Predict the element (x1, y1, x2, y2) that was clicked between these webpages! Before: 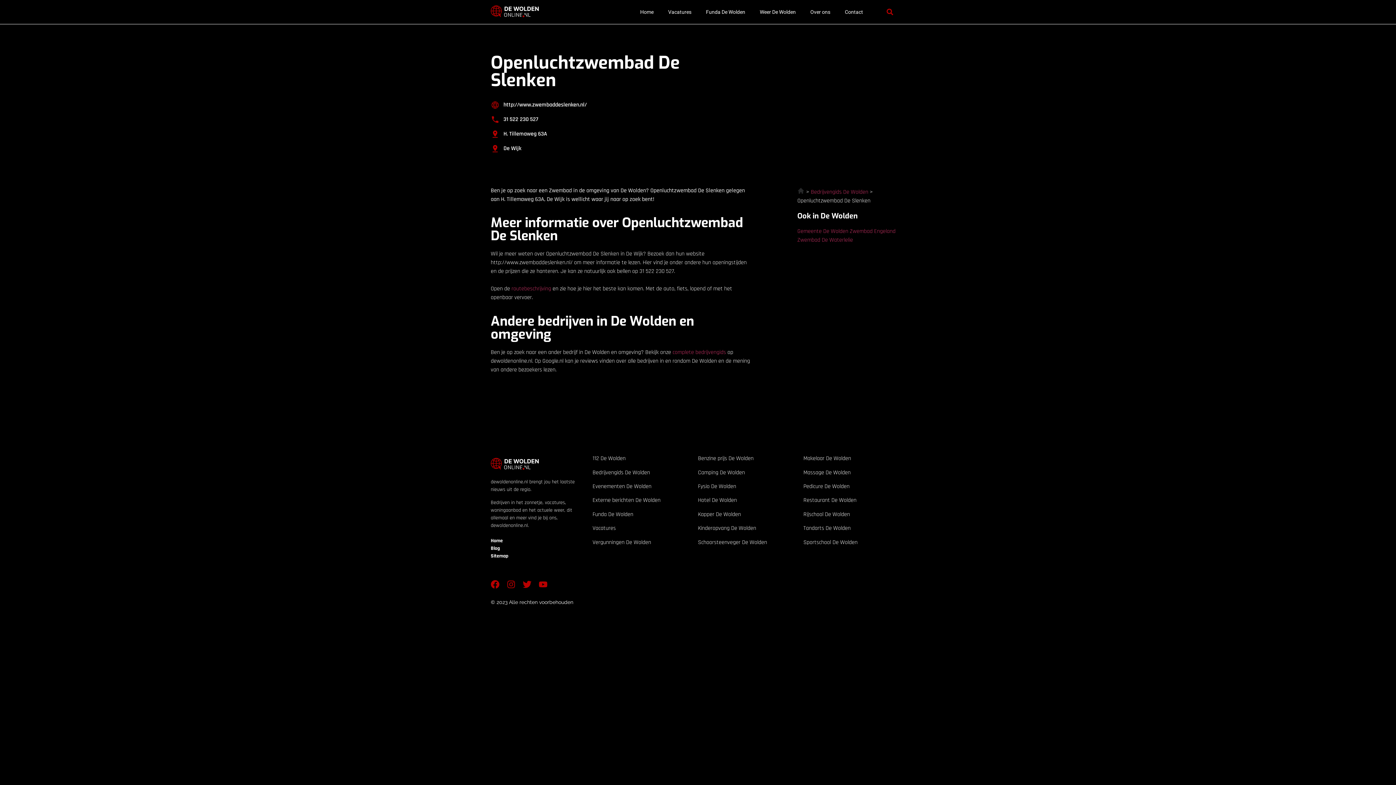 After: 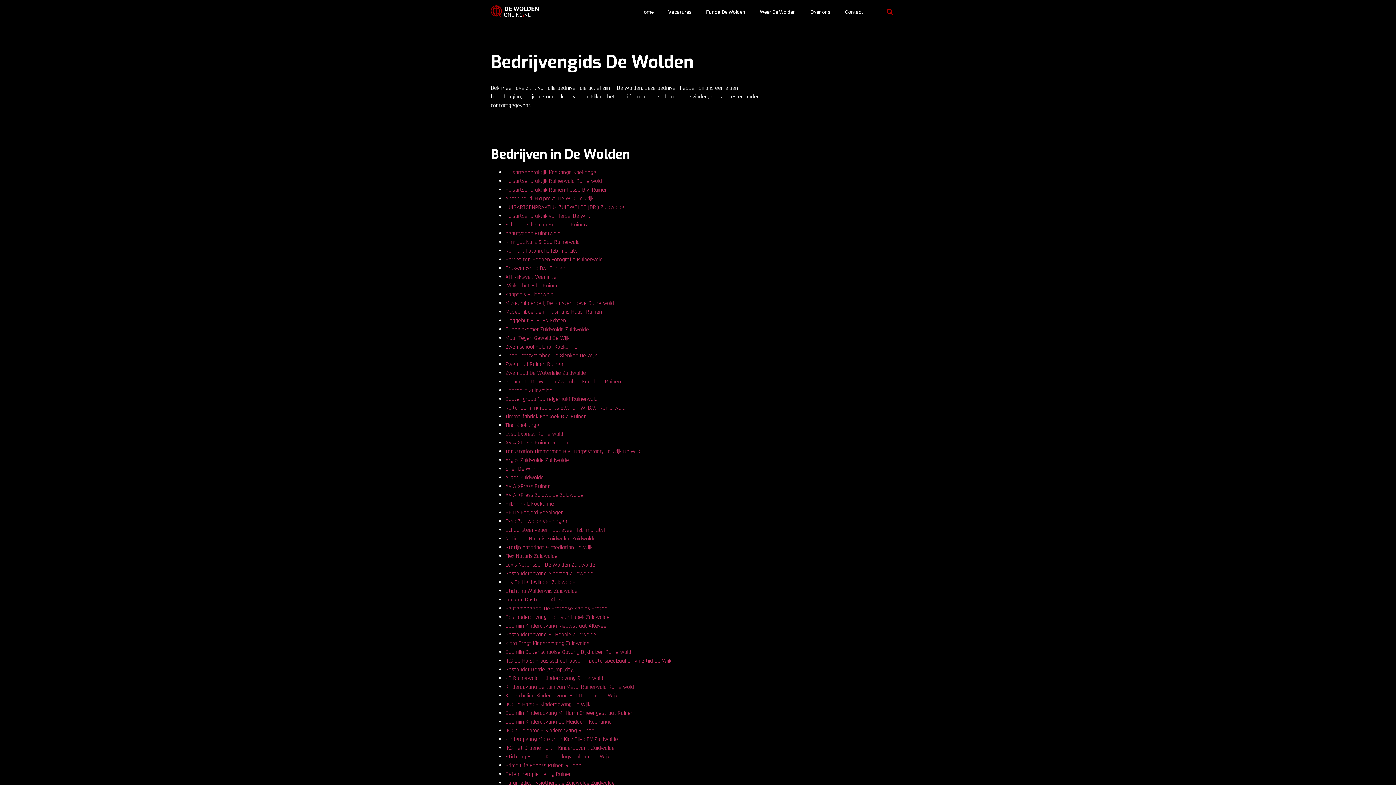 Action: label: Bedrijvengids De Wolden bbox: (592, 468, 650, 476)